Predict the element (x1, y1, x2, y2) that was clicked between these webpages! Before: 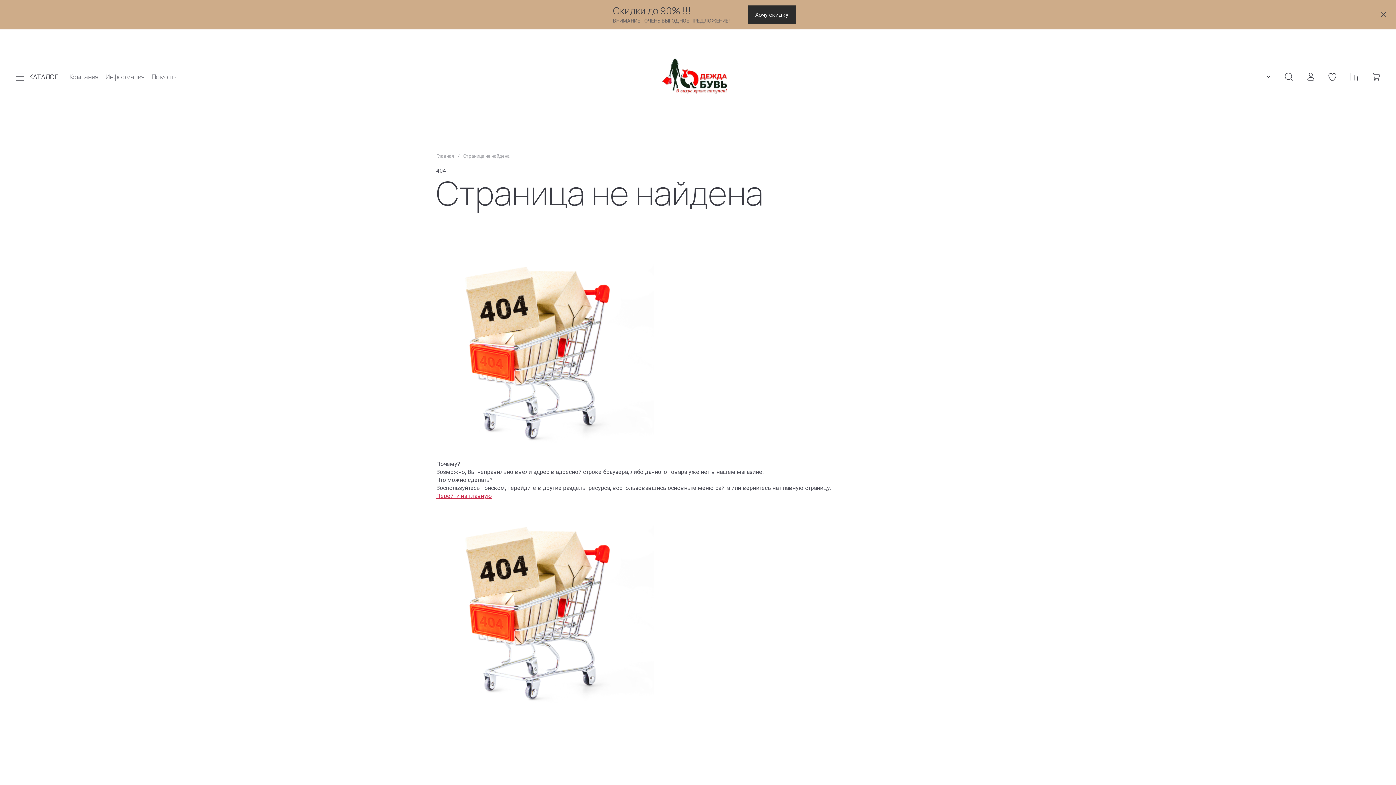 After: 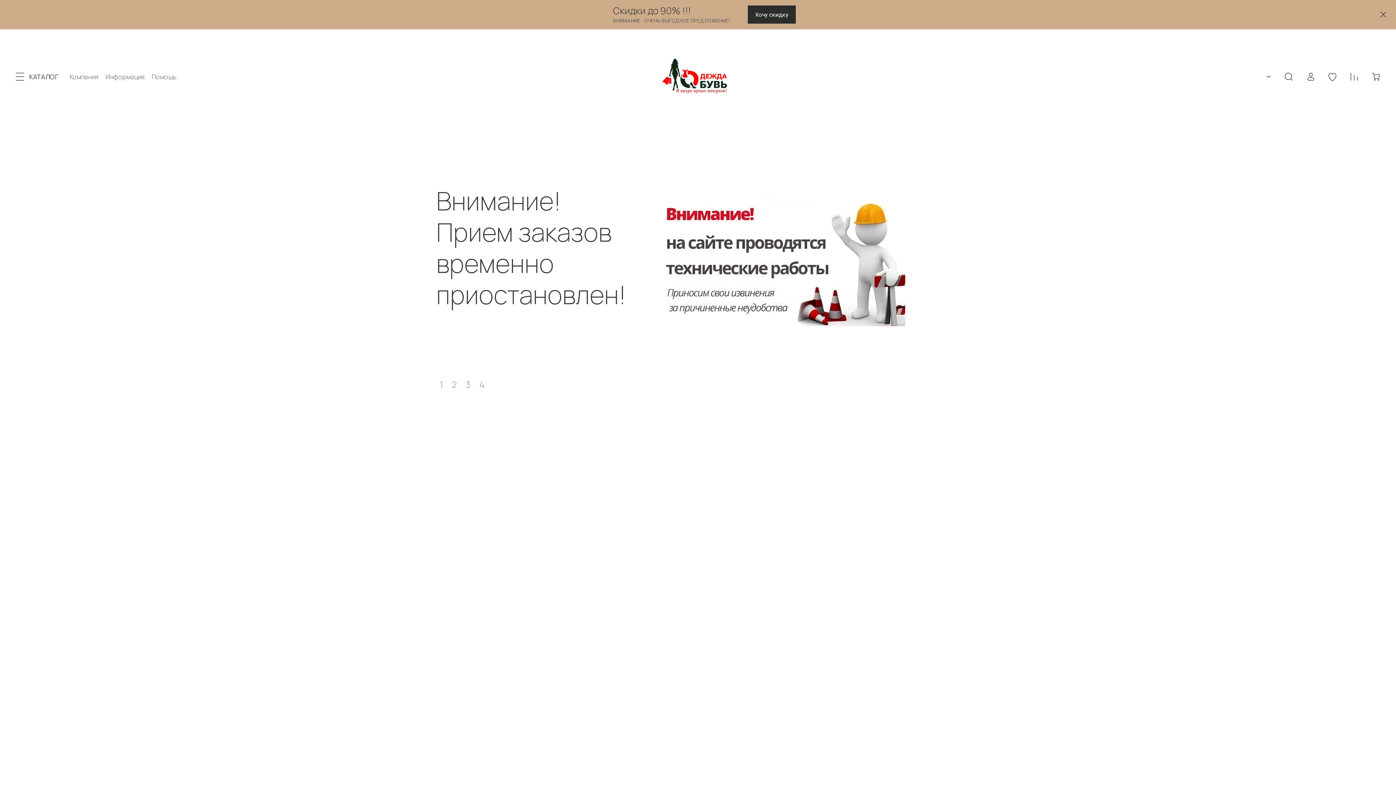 Action: bbox: (660, 40, 732, 113)